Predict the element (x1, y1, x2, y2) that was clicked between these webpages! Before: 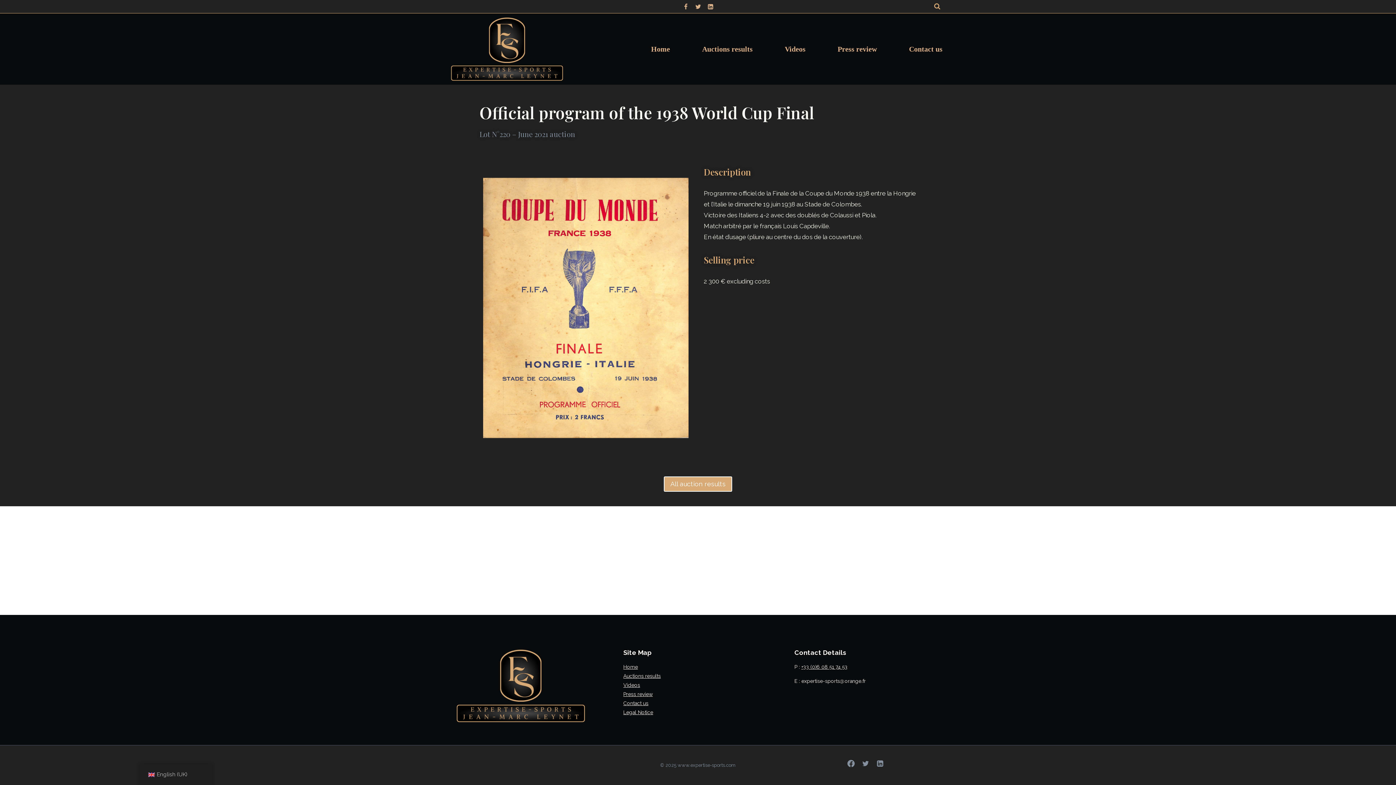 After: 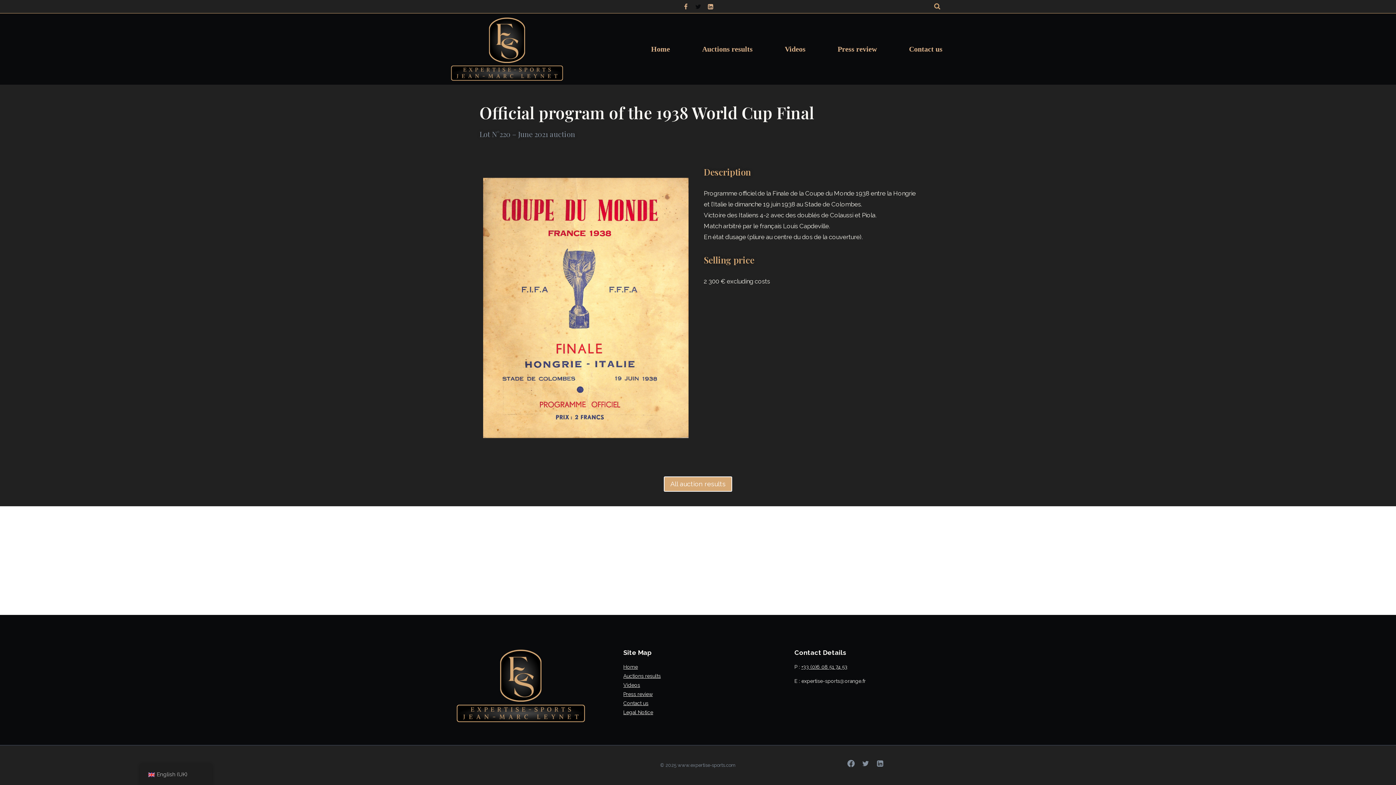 Action: label: Twitter bbox: (692, 0, 704, 12)